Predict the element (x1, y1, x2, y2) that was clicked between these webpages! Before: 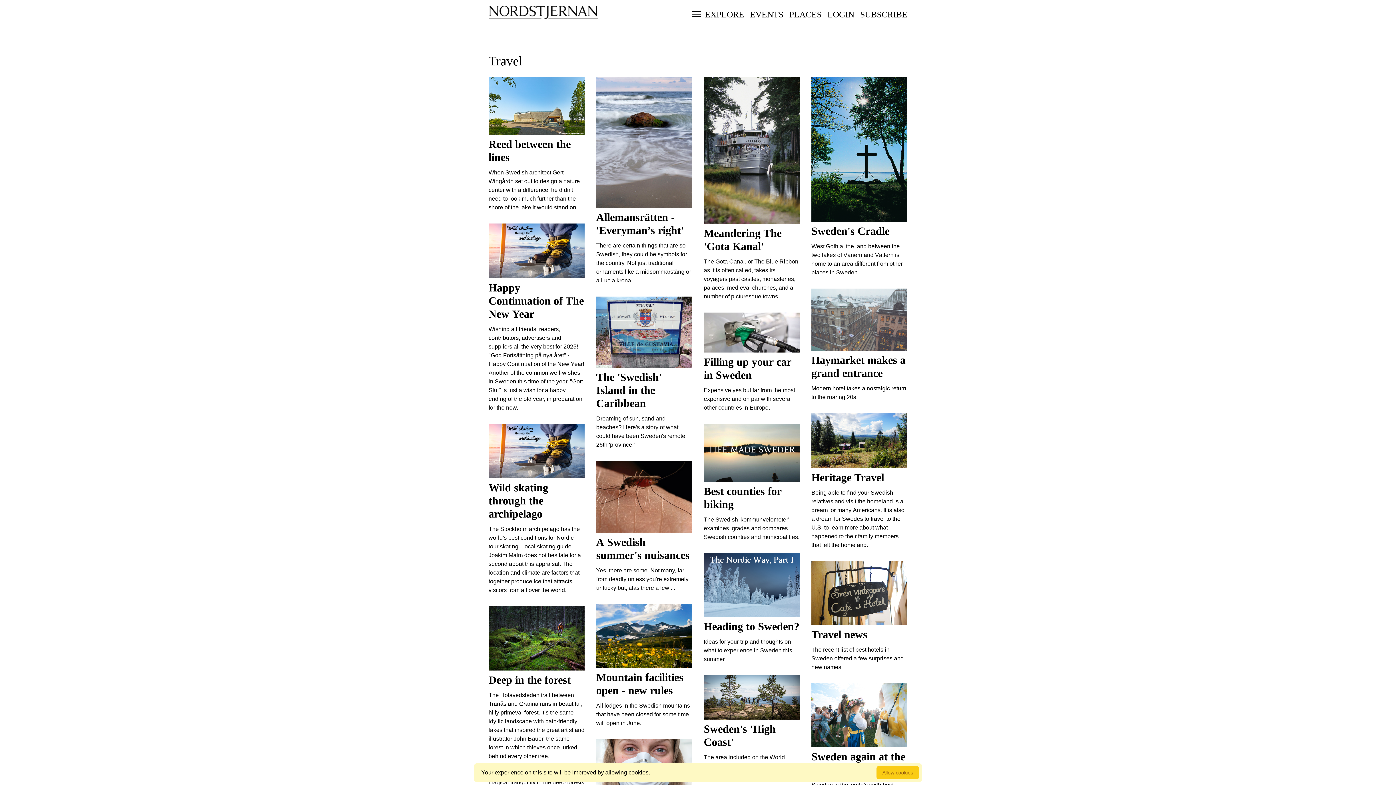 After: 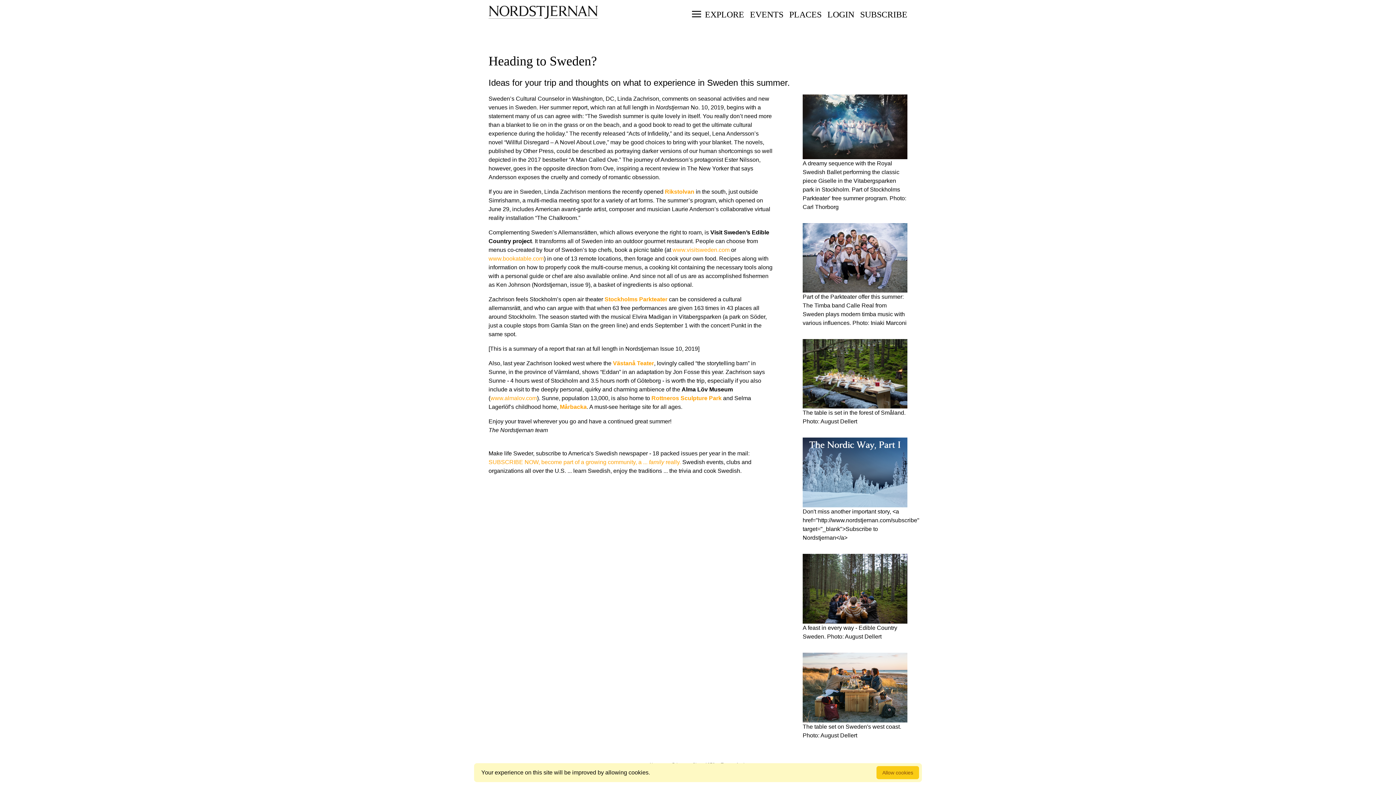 Action: label: Heading to Sweden?
Ideas for your trip and thoughts on what to experience in Sweden this summer. bbox: (704, 553, 800, 669)